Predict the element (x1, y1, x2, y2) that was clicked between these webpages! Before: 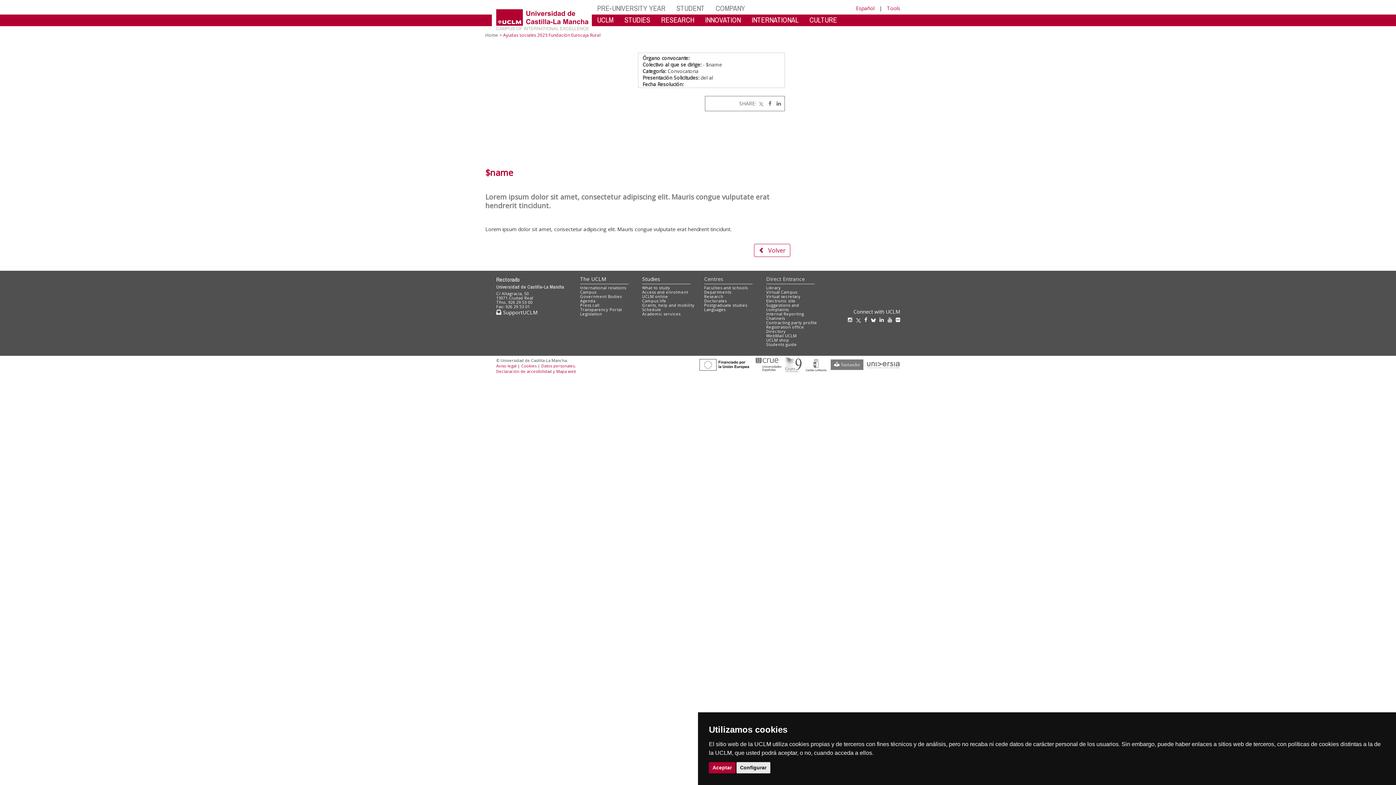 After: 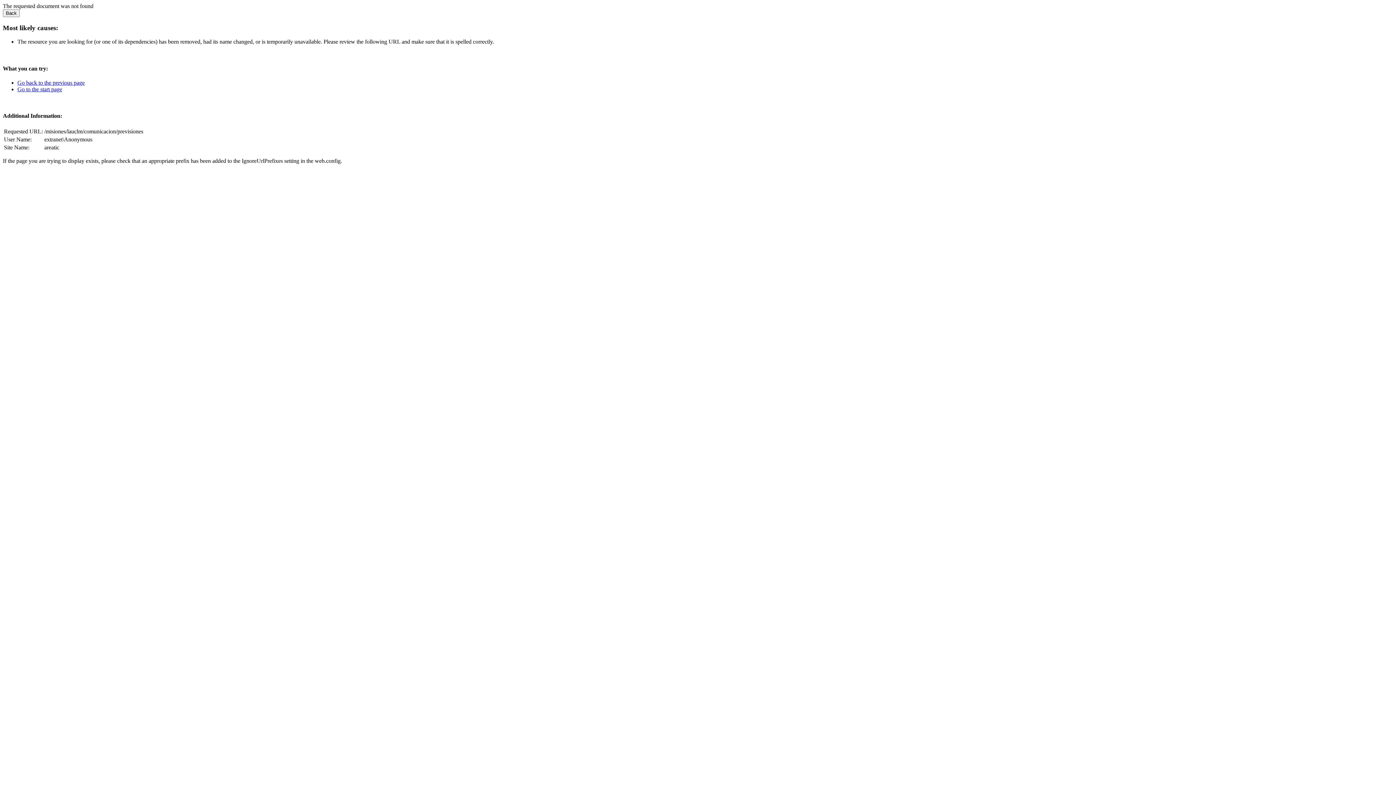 Action: label: Press call bbox: (580, 302, 599, 307)